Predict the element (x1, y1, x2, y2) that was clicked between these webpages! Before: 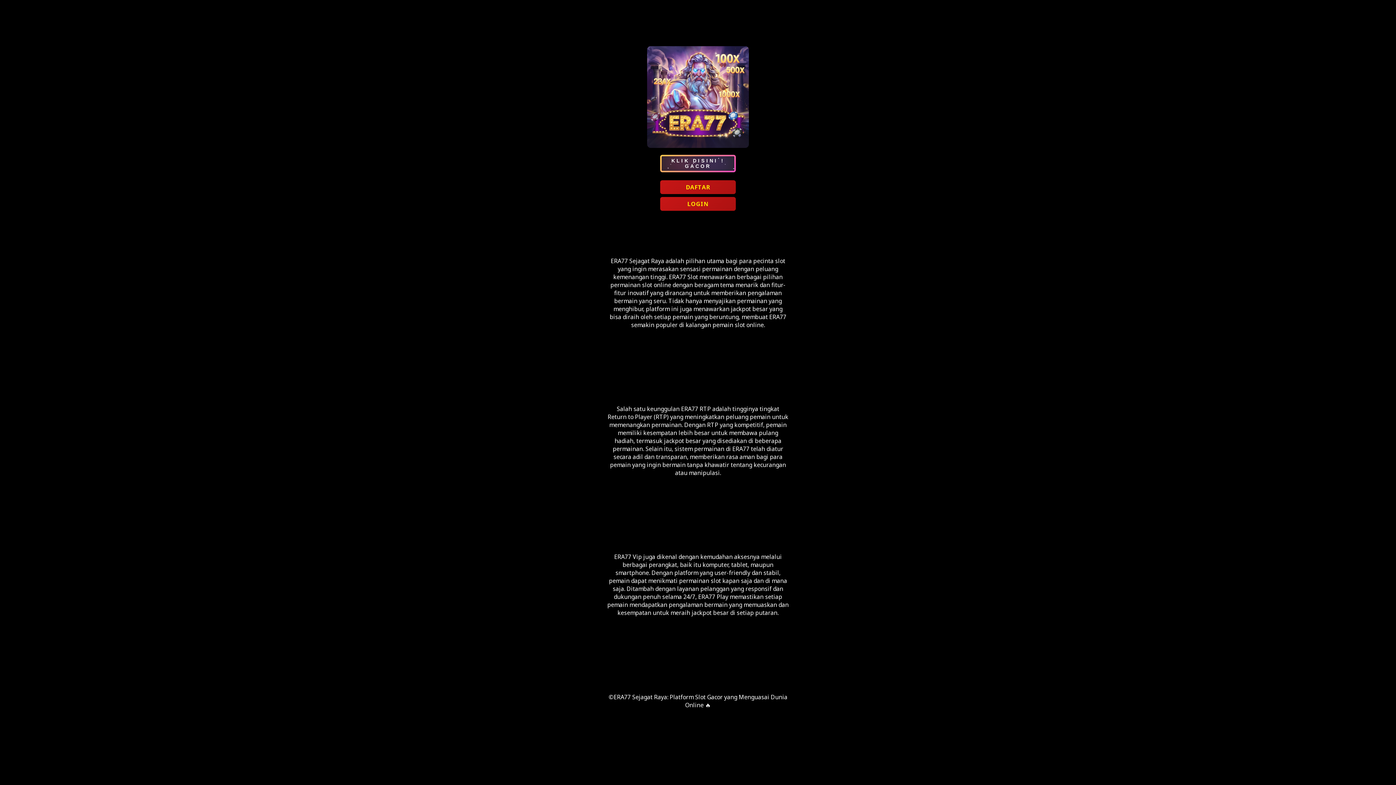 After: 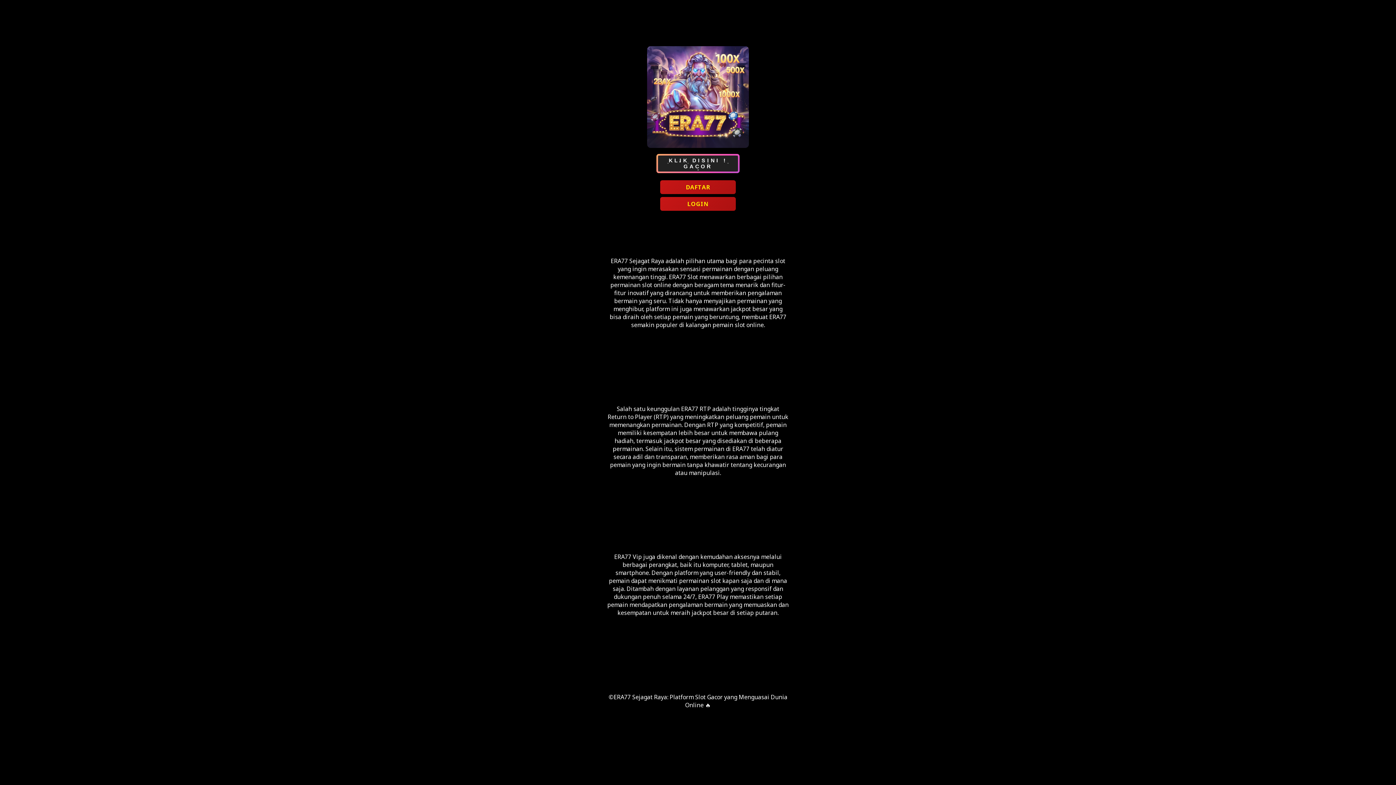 Action: bbox: (660, 154, 736, 172) label: KLIK DISINI ! GACOR